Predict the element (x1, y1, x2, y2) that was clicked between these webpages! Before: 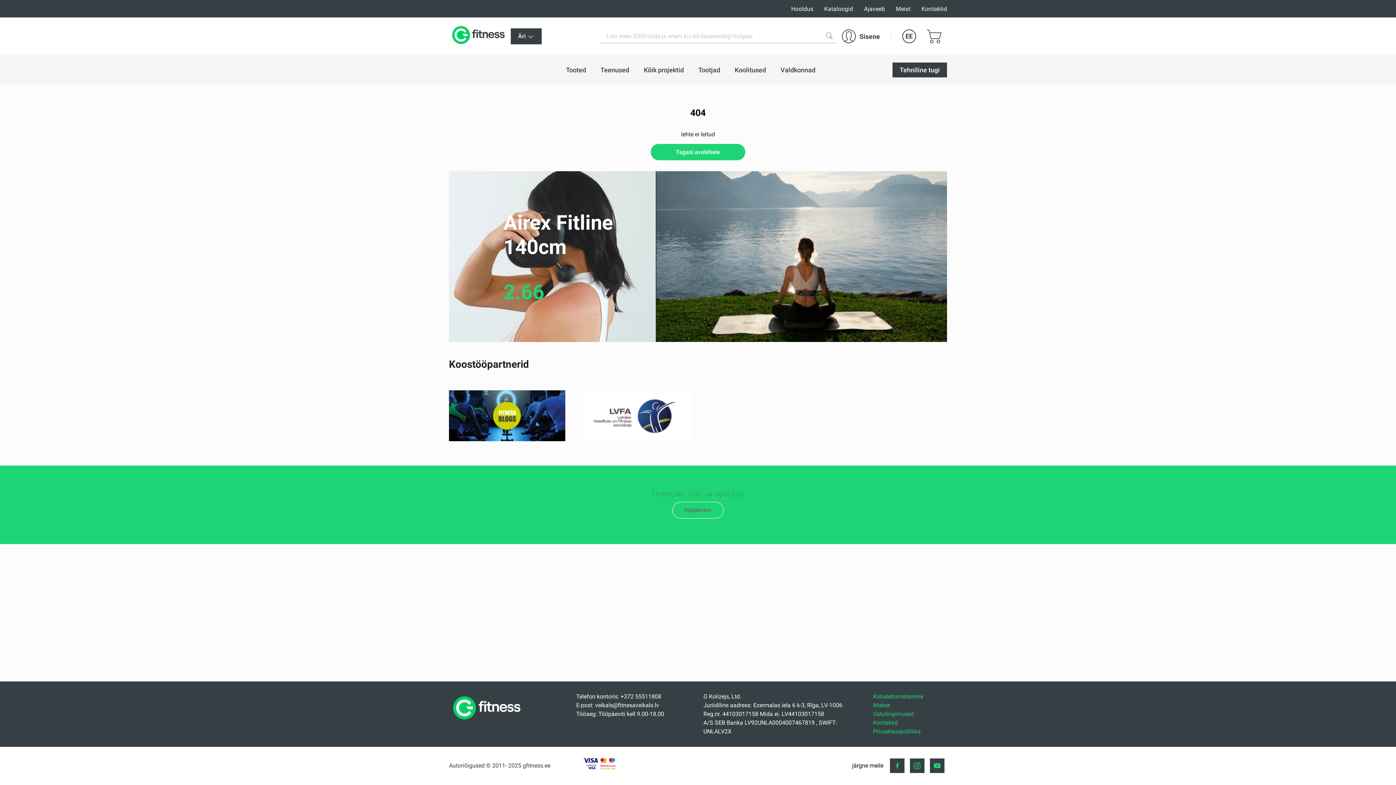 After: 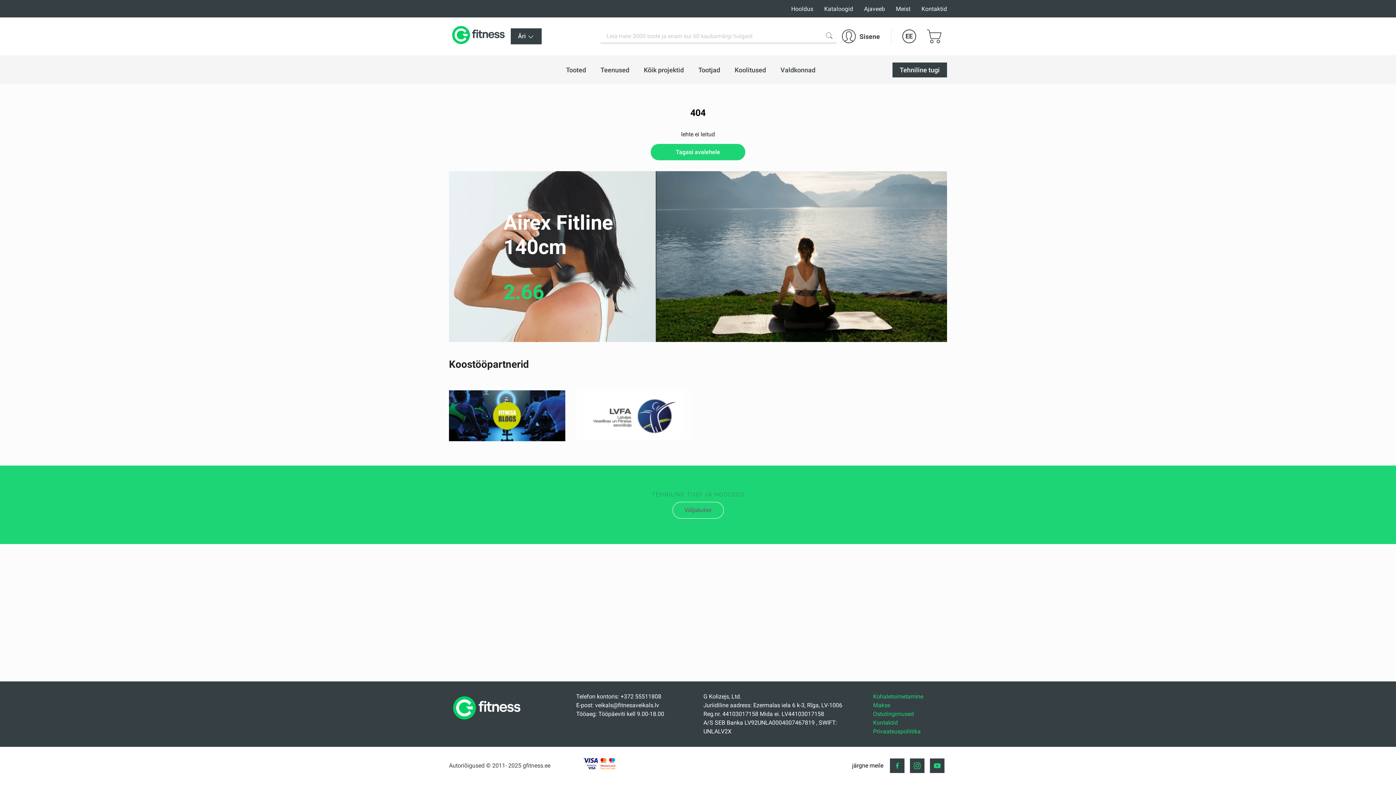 Action: bbox: (890, 759, 904, 773)